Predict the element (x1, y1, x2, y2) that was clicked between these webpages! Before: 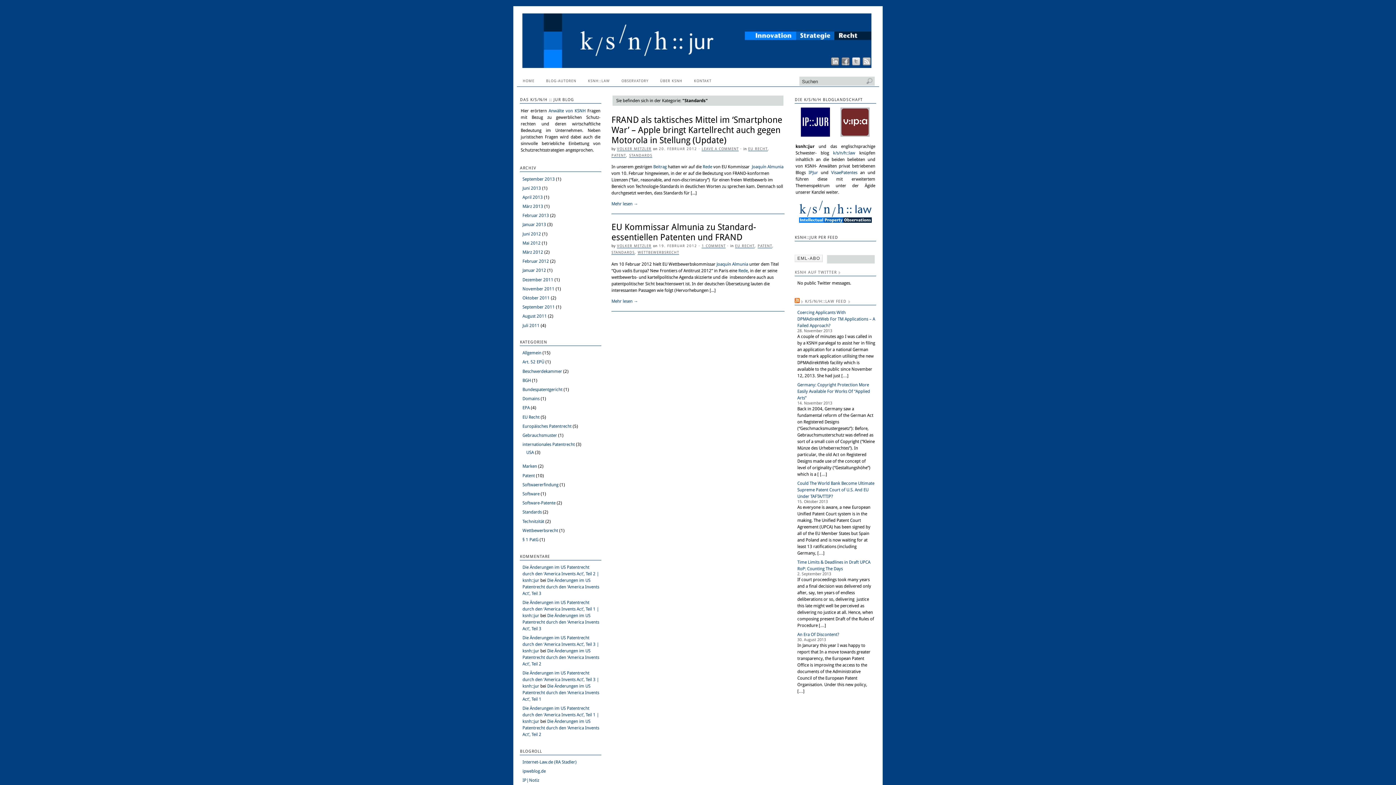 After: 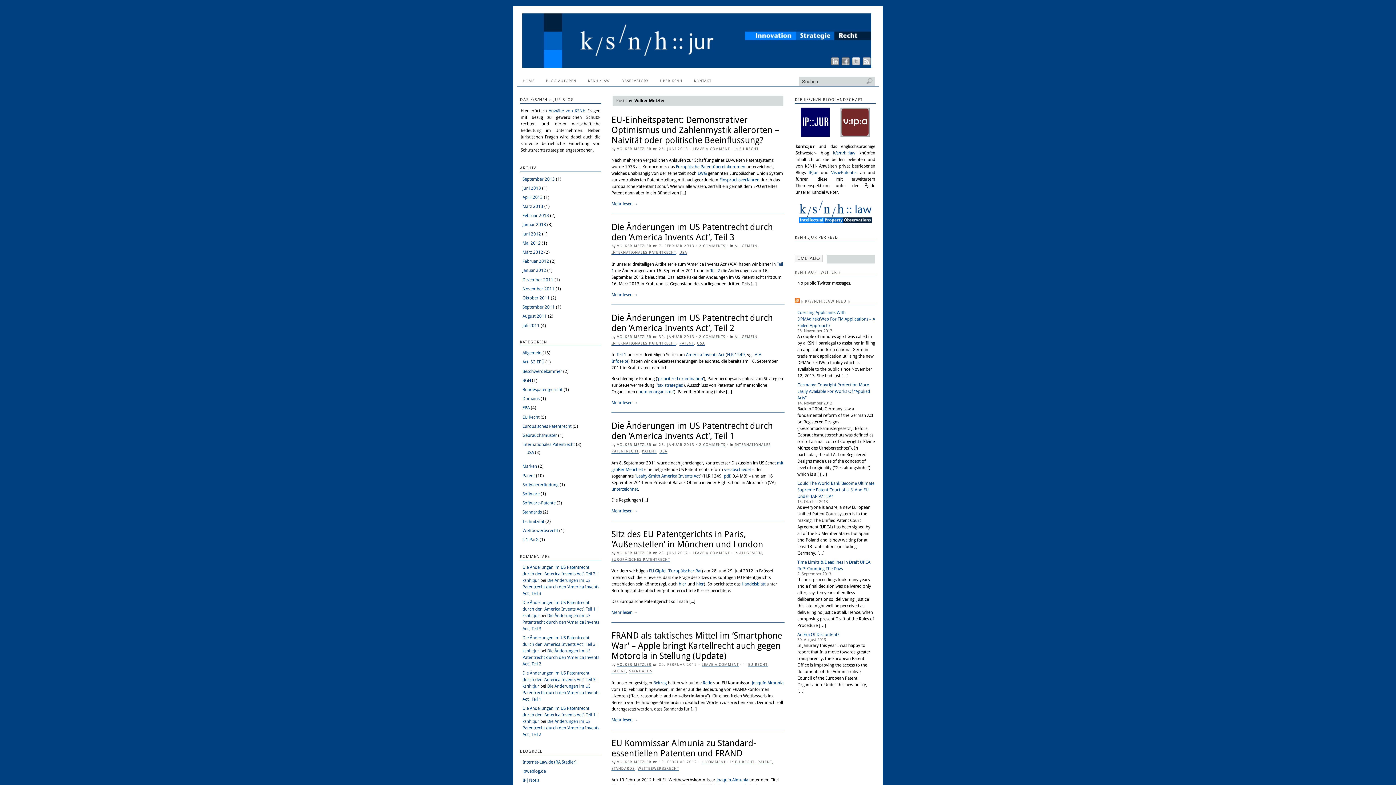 Action: label: VOLKER METZLER bbox: (617, 244, 651, 248)